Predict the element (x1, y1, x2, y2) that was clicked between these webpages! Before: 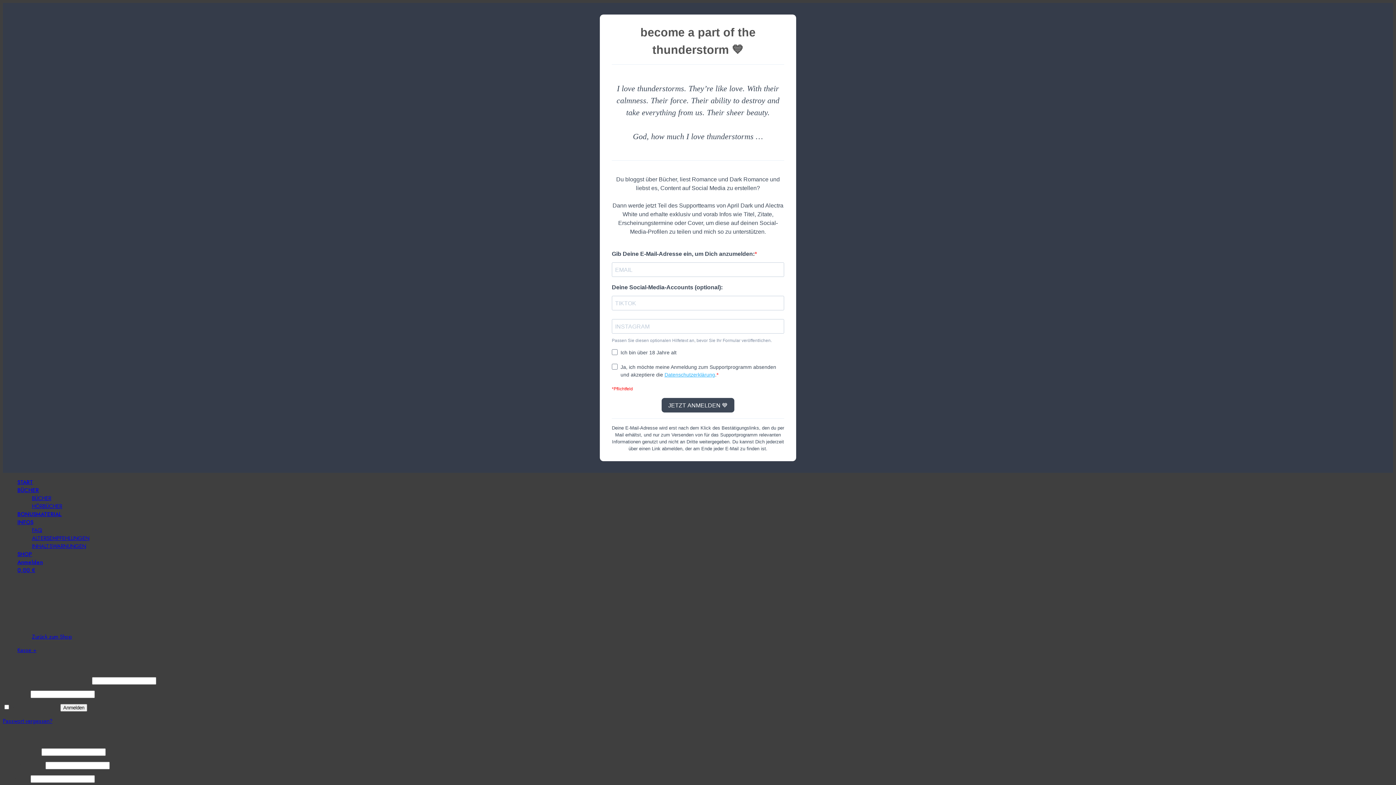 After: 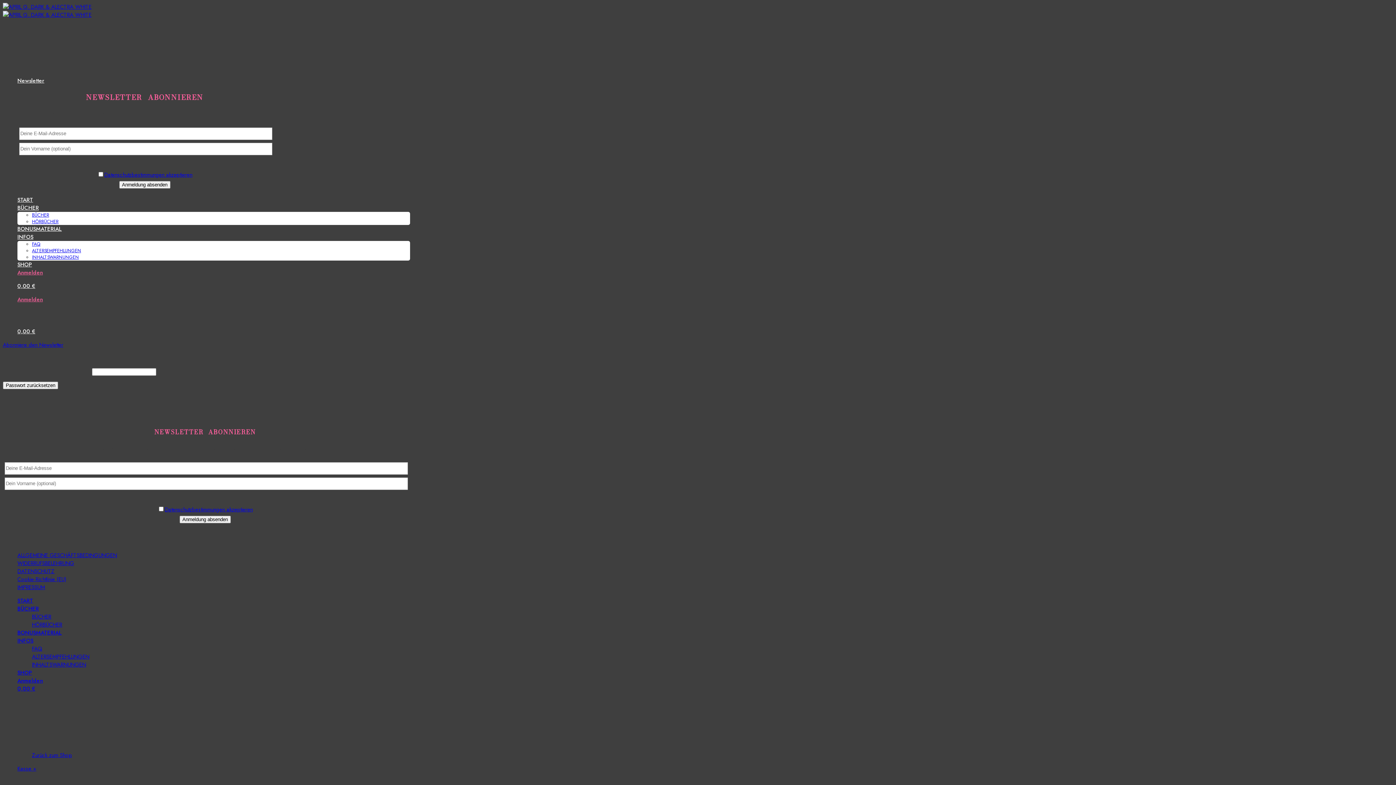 Action: label: Passwort vergessen? bbox: (2, 717, 52, 725)